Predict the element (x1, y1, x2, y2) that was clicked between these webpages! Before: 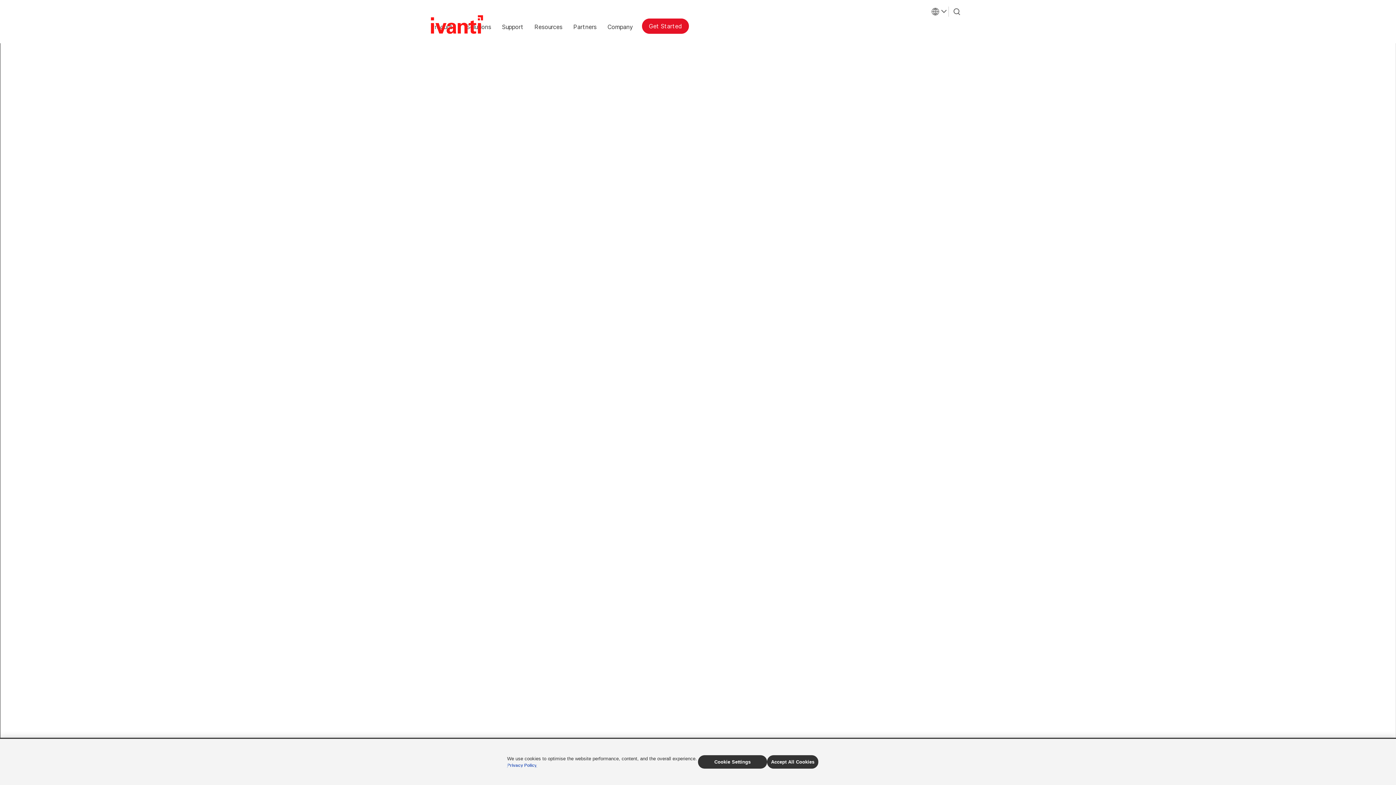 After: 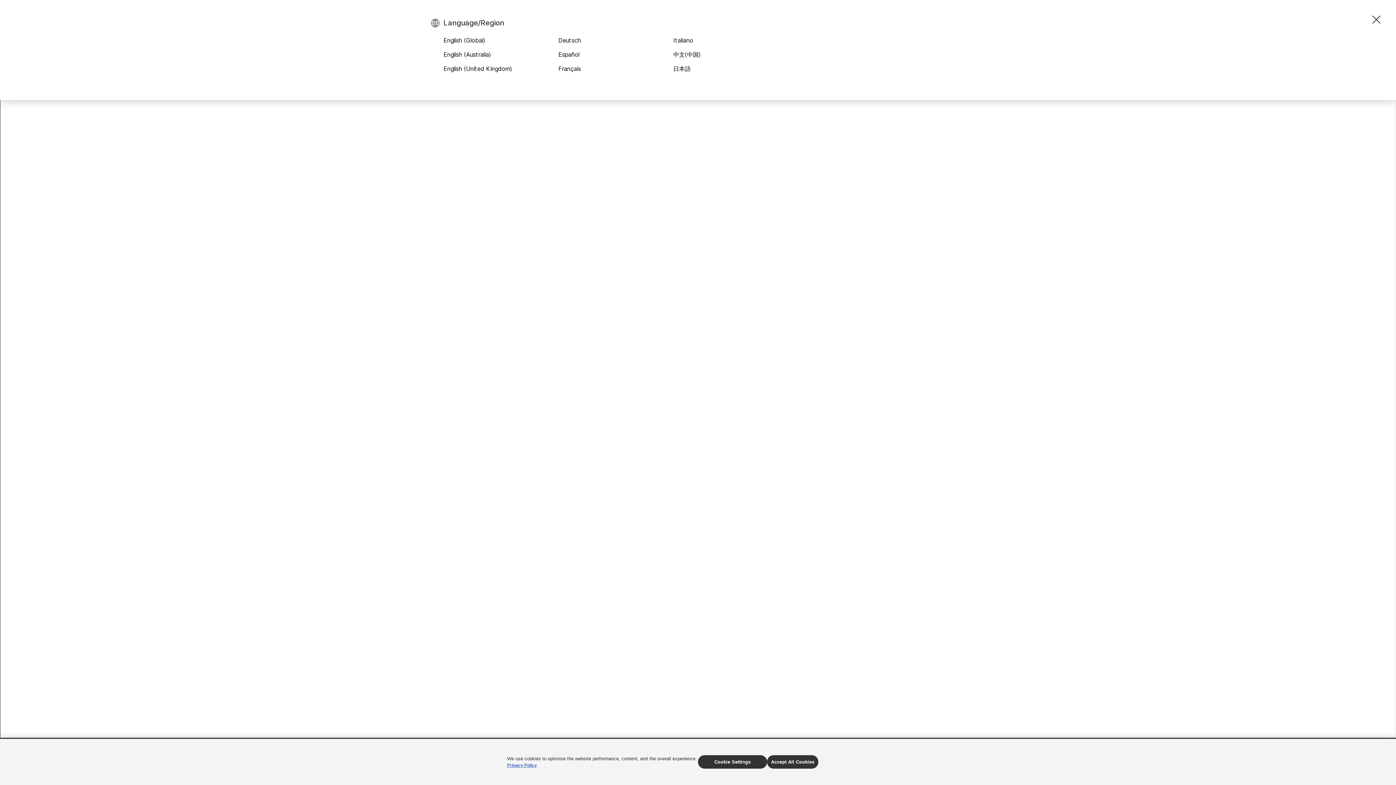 Action: label: Language bbox: (929, 6, 949, 16)